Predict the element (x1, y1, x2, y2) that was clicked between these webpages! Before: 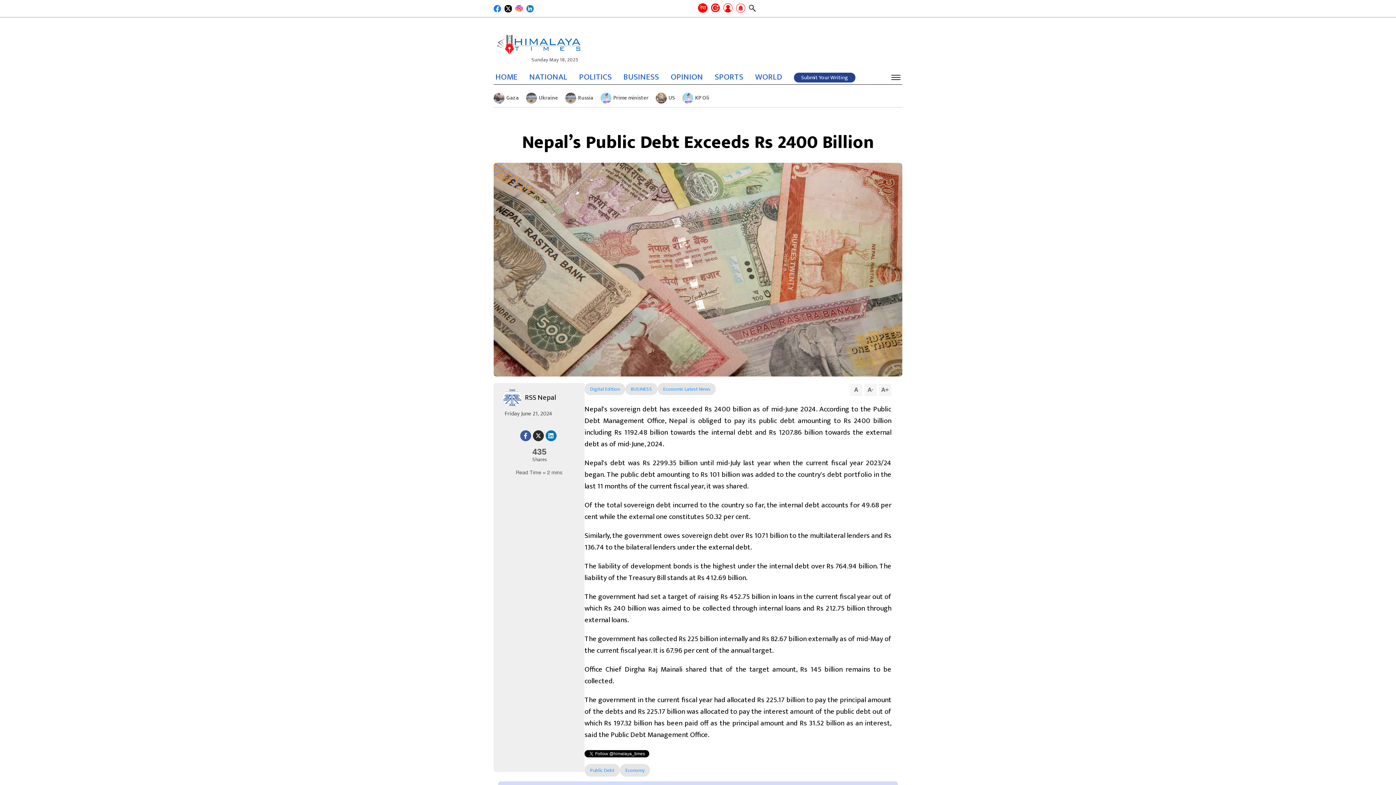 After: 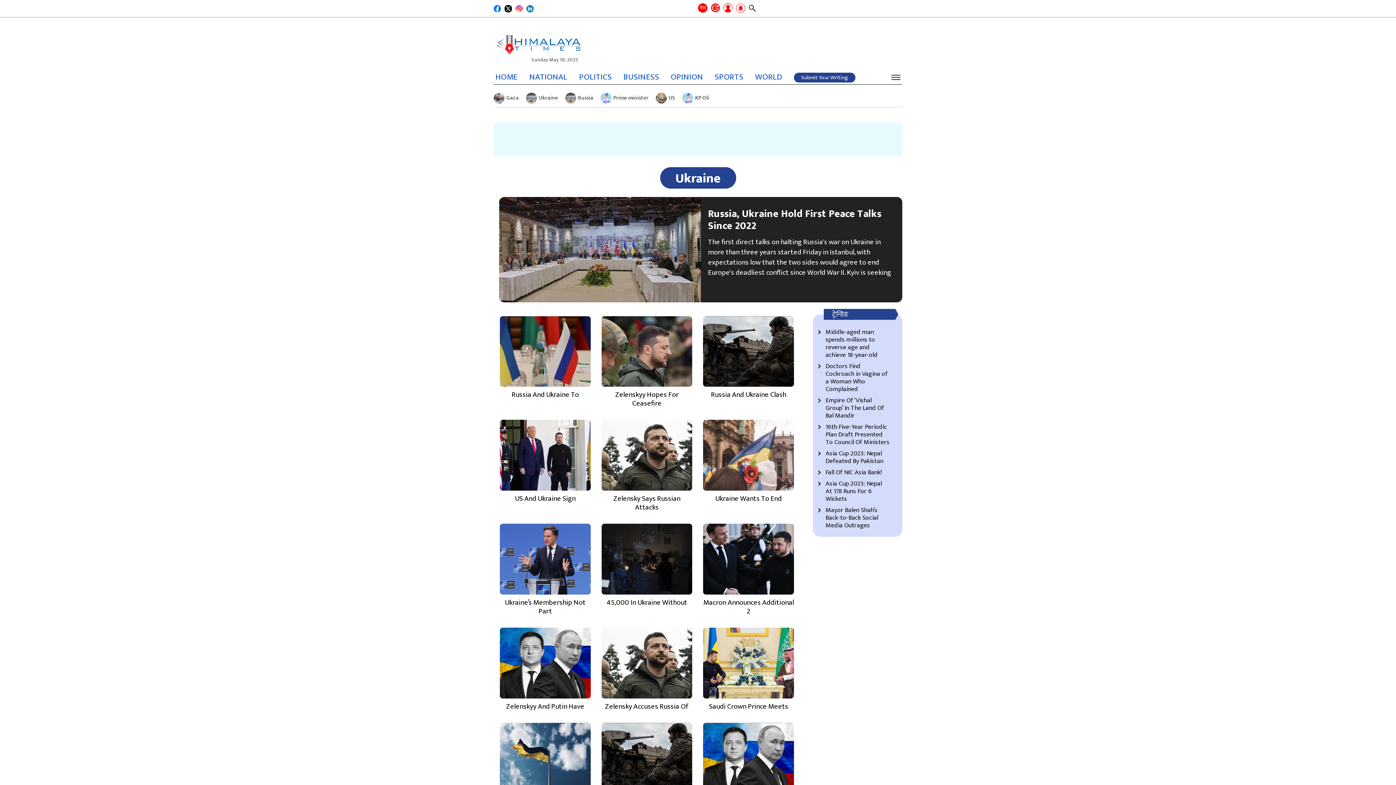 Action: bbox: (526, 92, 558, 103) label: Ukraine